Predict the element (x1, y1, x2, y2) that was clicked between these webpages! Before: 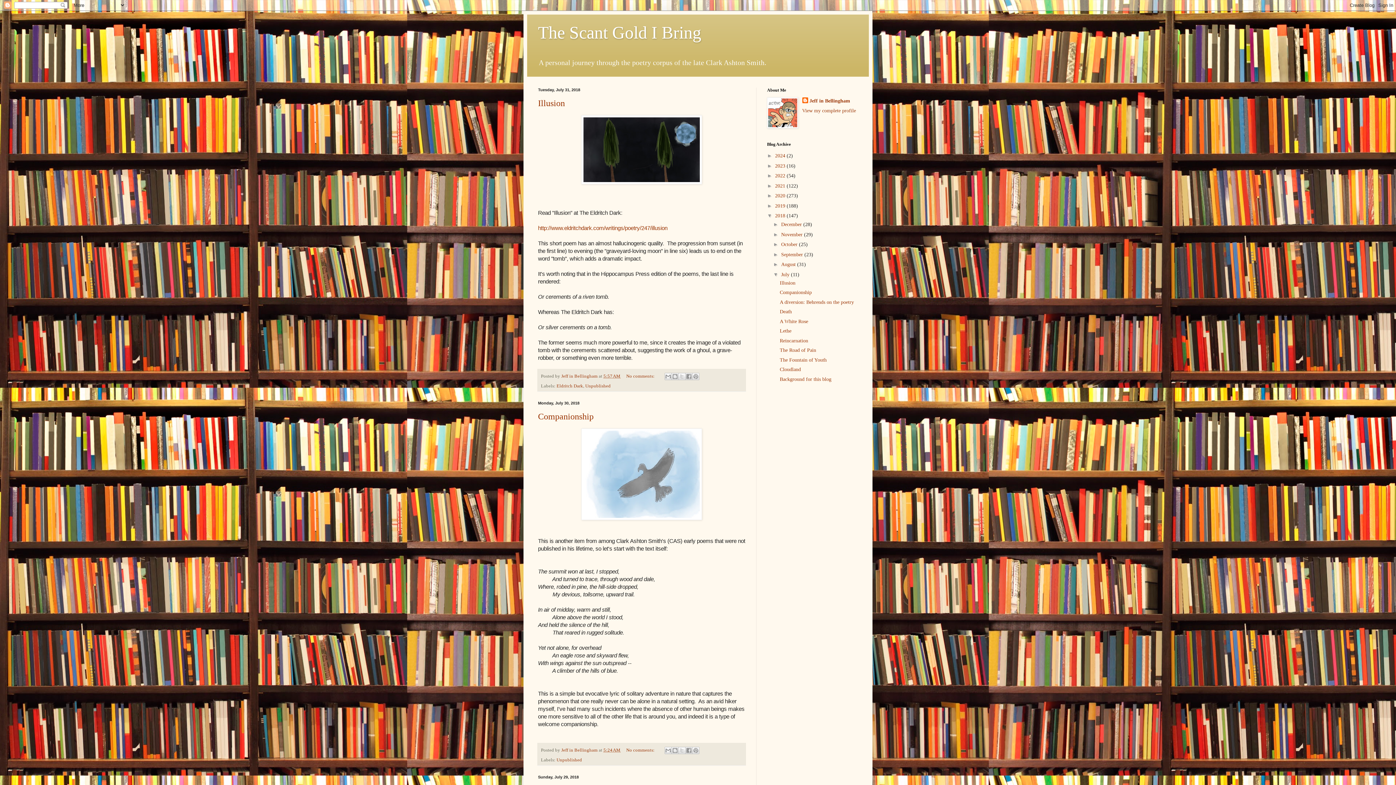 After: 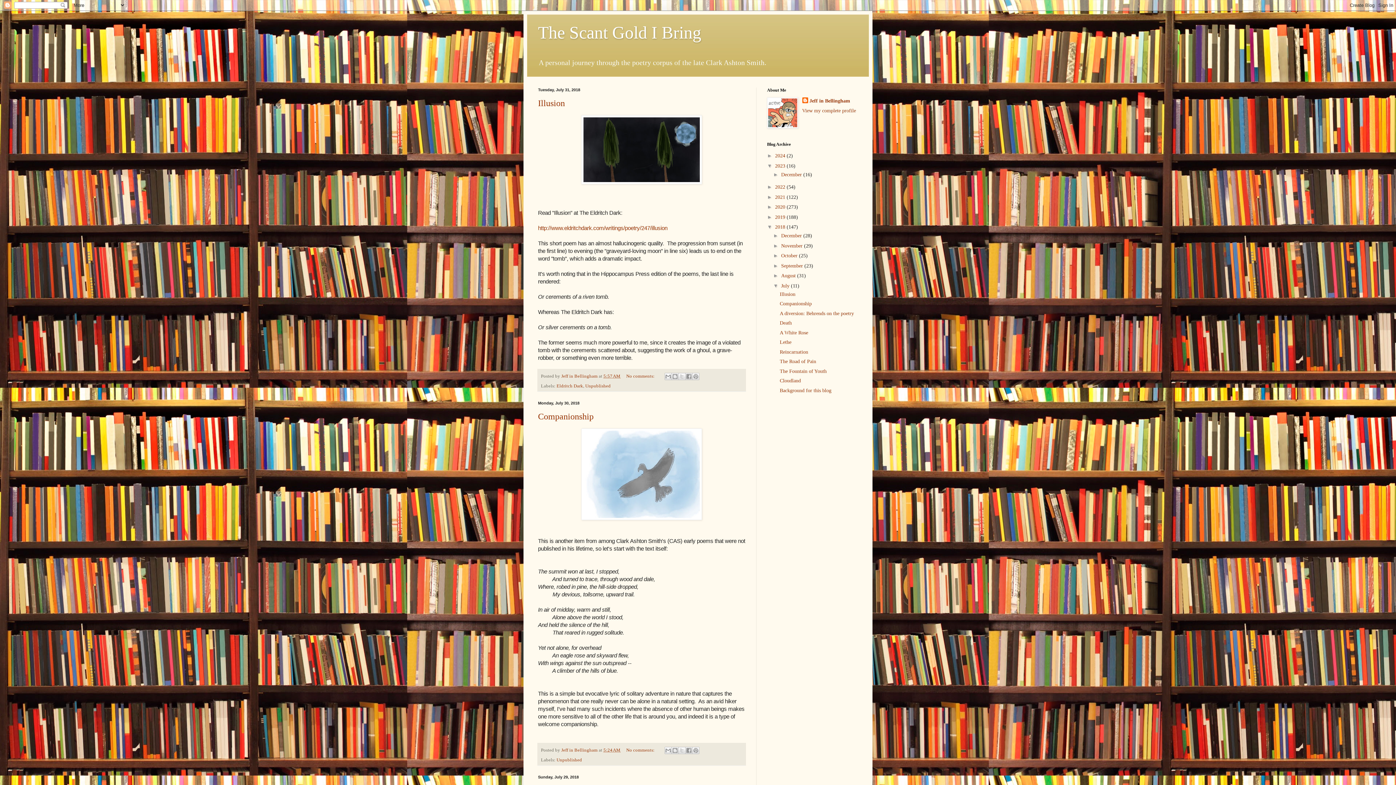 Action: bbox: (767, 162, 775, 168) label: ►  